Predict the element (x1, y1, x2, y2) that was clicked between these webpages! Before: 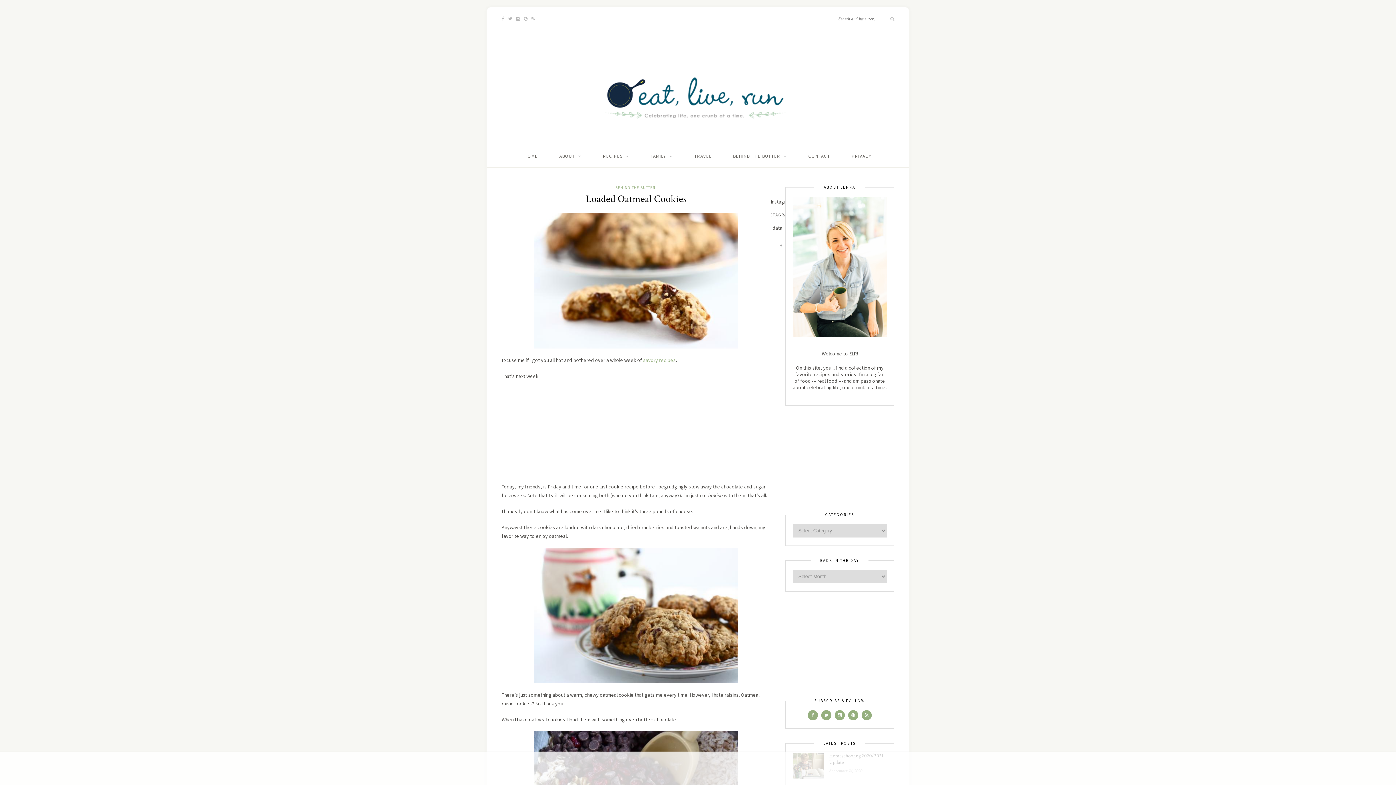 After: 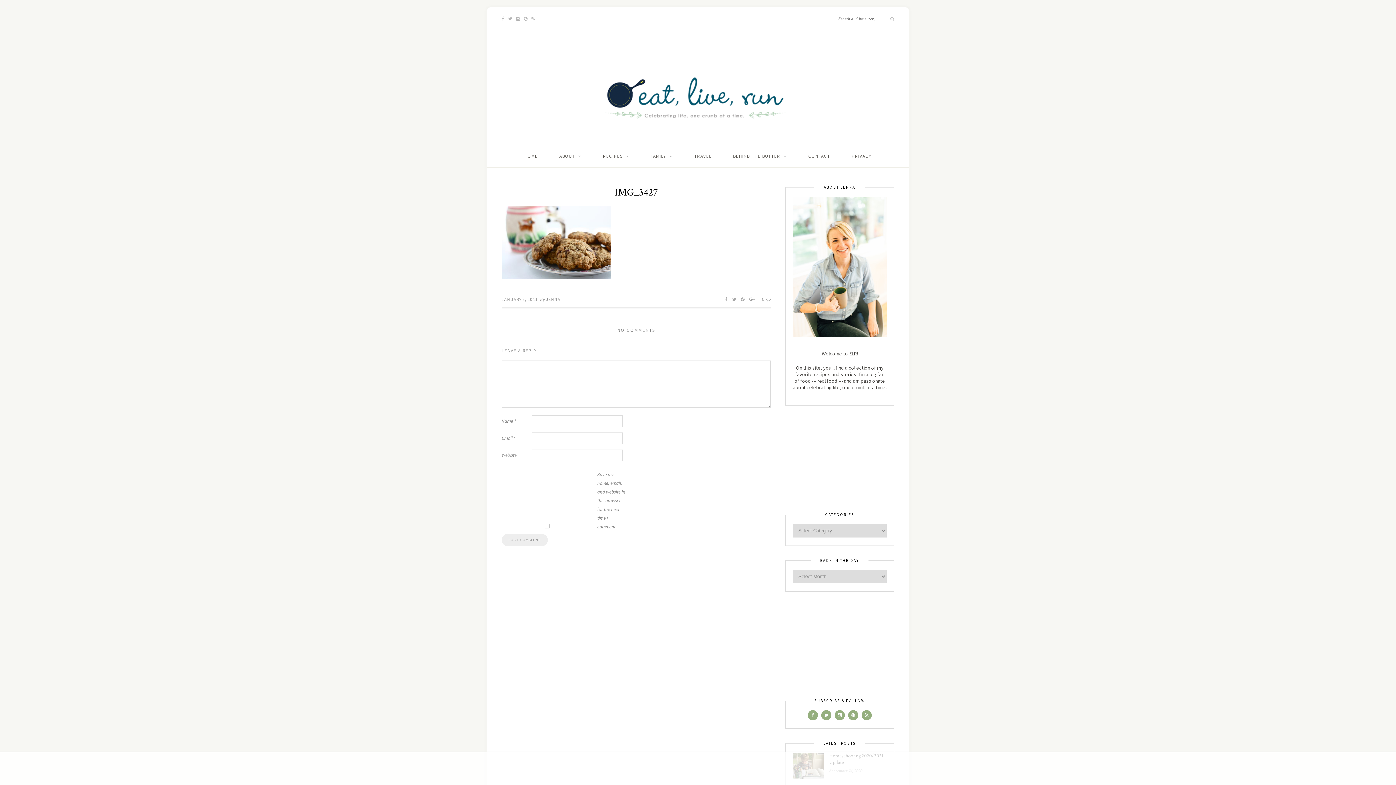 Action: bbox: (501, 548, 770, 683)